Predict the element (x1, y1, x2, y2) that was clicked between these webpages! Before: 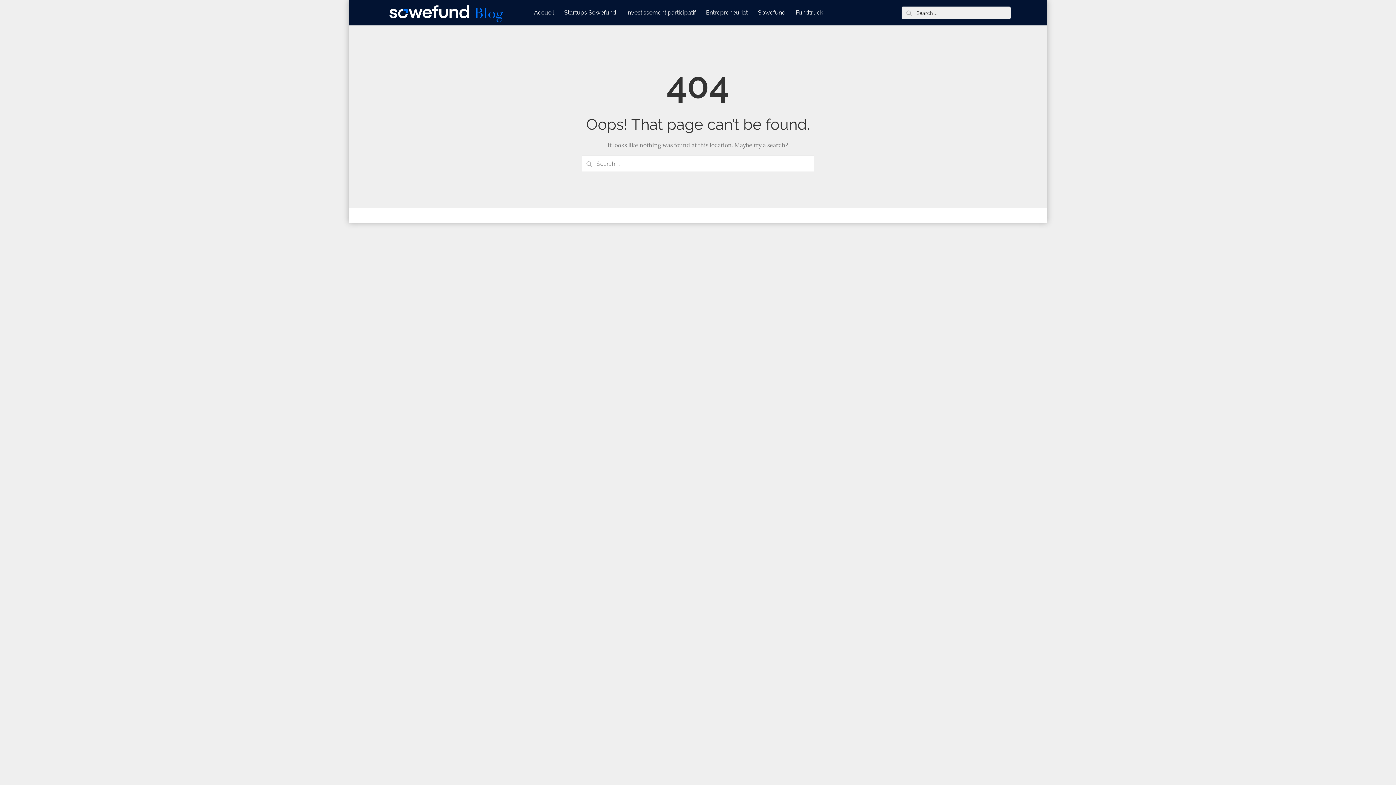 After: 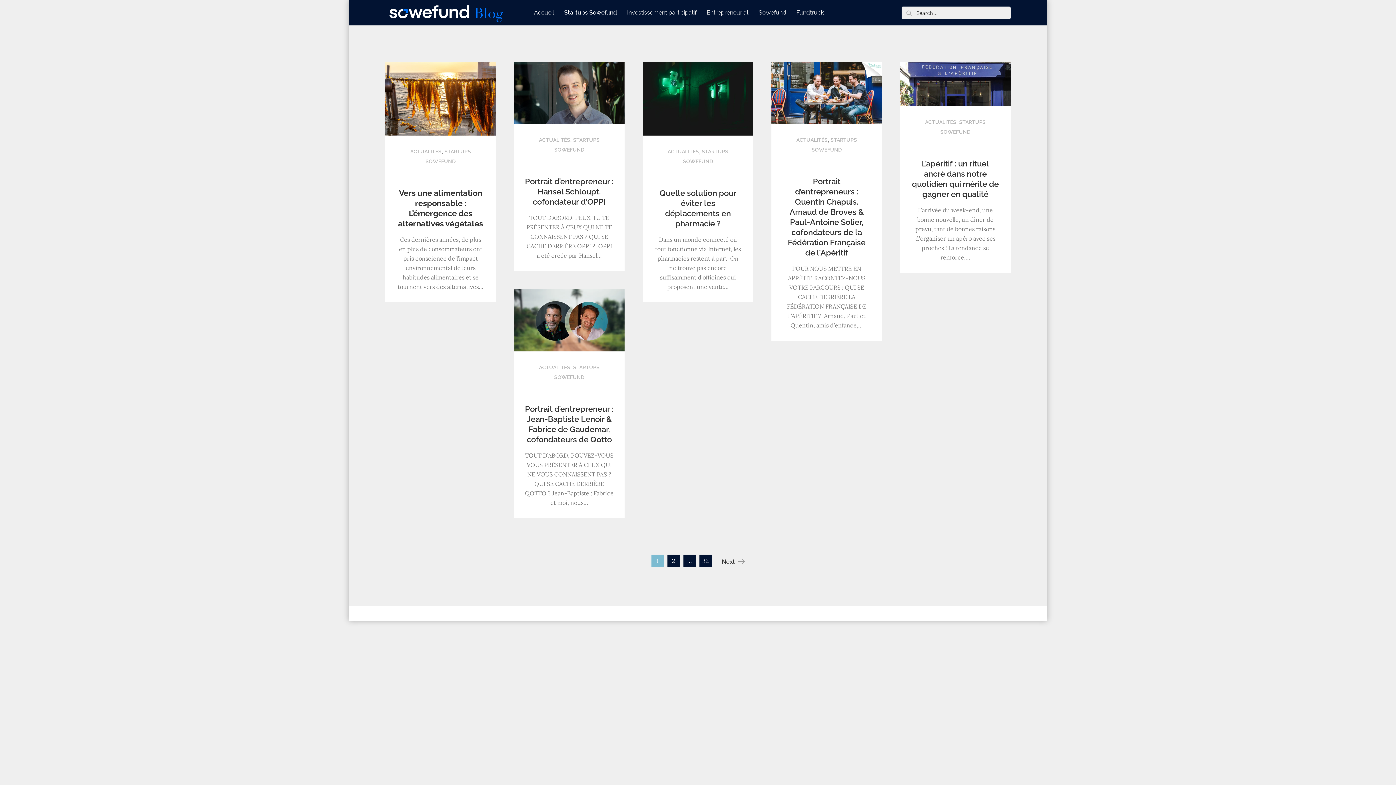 Action: label: Startups Sowefund bbox: (559, 0, 620, 25)